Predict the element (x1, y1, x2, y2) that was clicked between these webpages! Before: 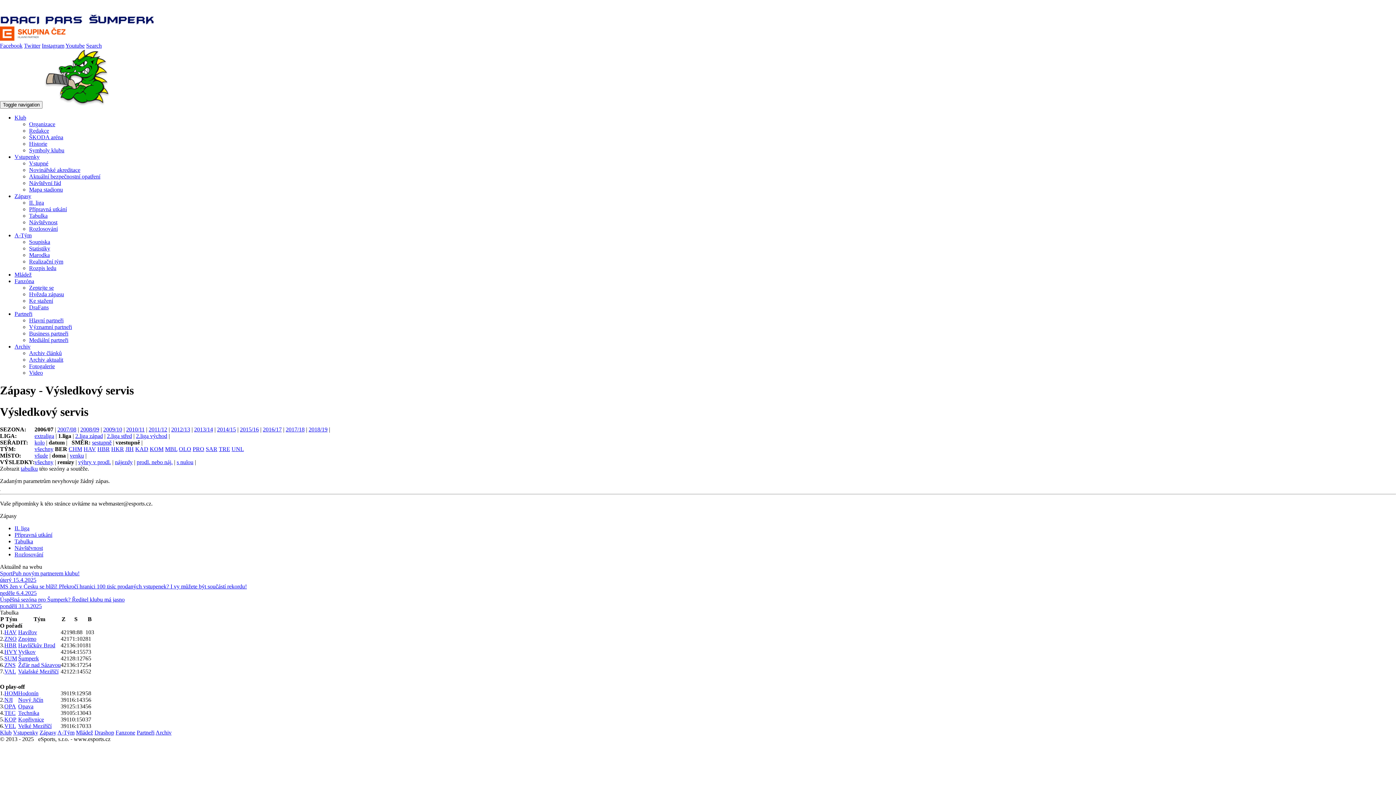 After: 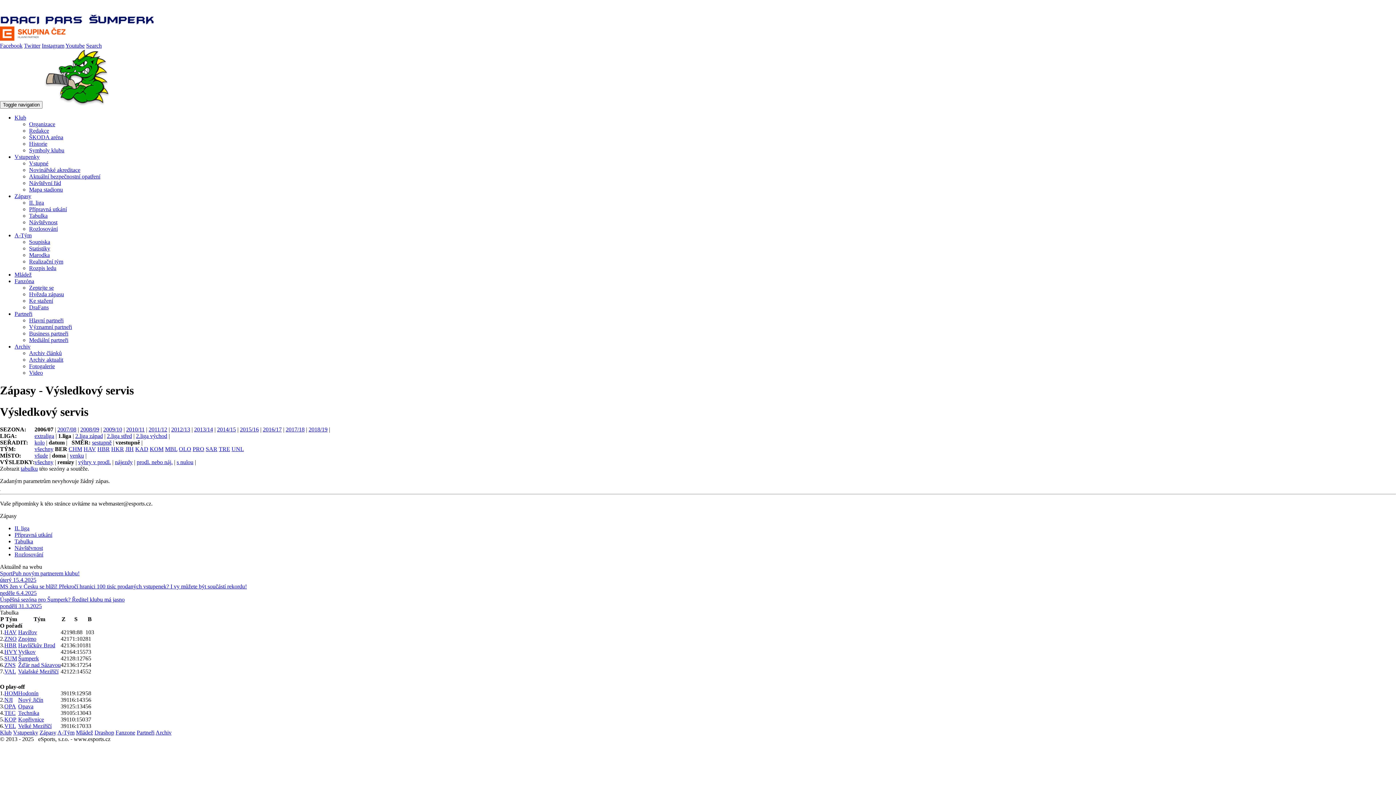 Action: bbox: (686, 9, 724, 15)